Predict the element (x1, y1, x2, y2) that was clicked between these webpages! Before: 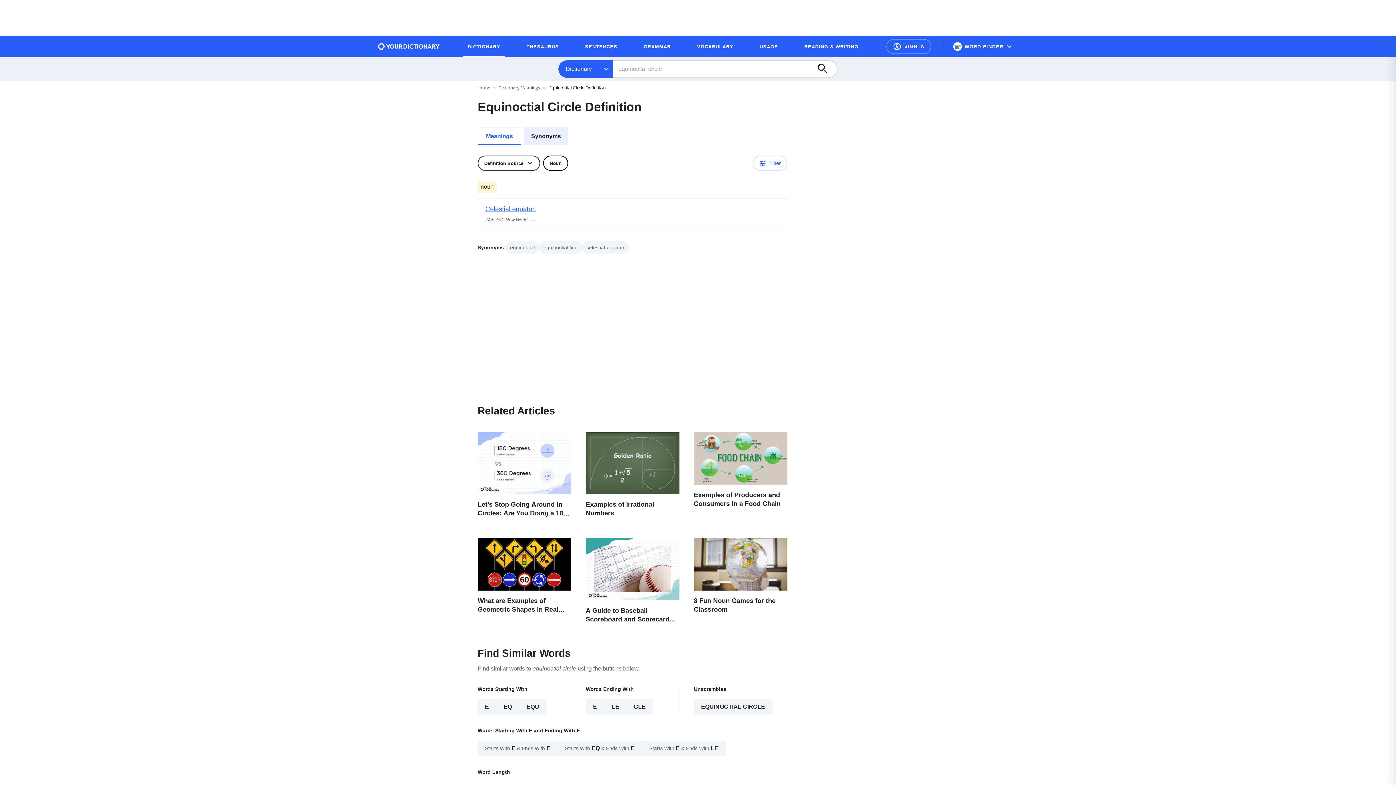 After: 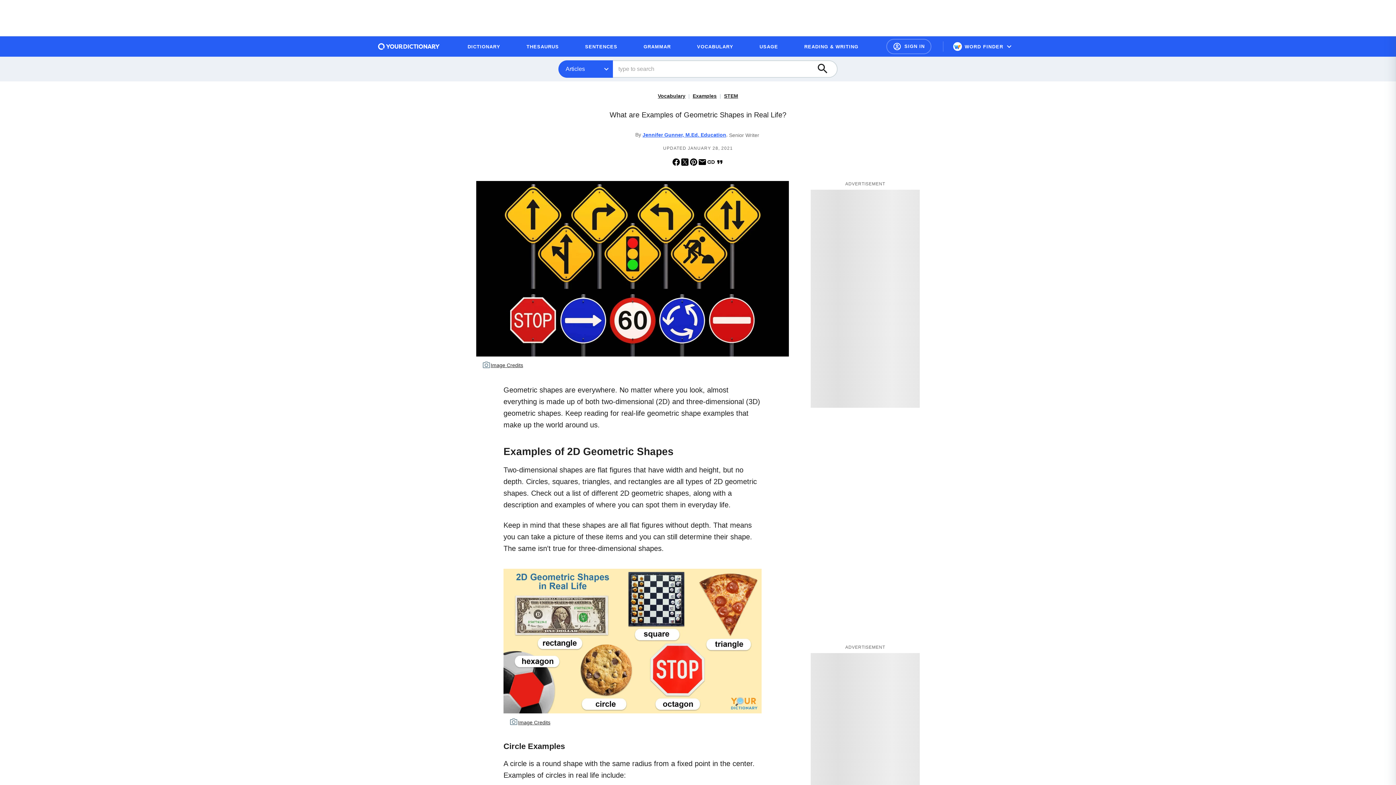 Action: bbox: (477, 538, 571, 629) label: What are Examples of Geometric Shapes in Real Life?